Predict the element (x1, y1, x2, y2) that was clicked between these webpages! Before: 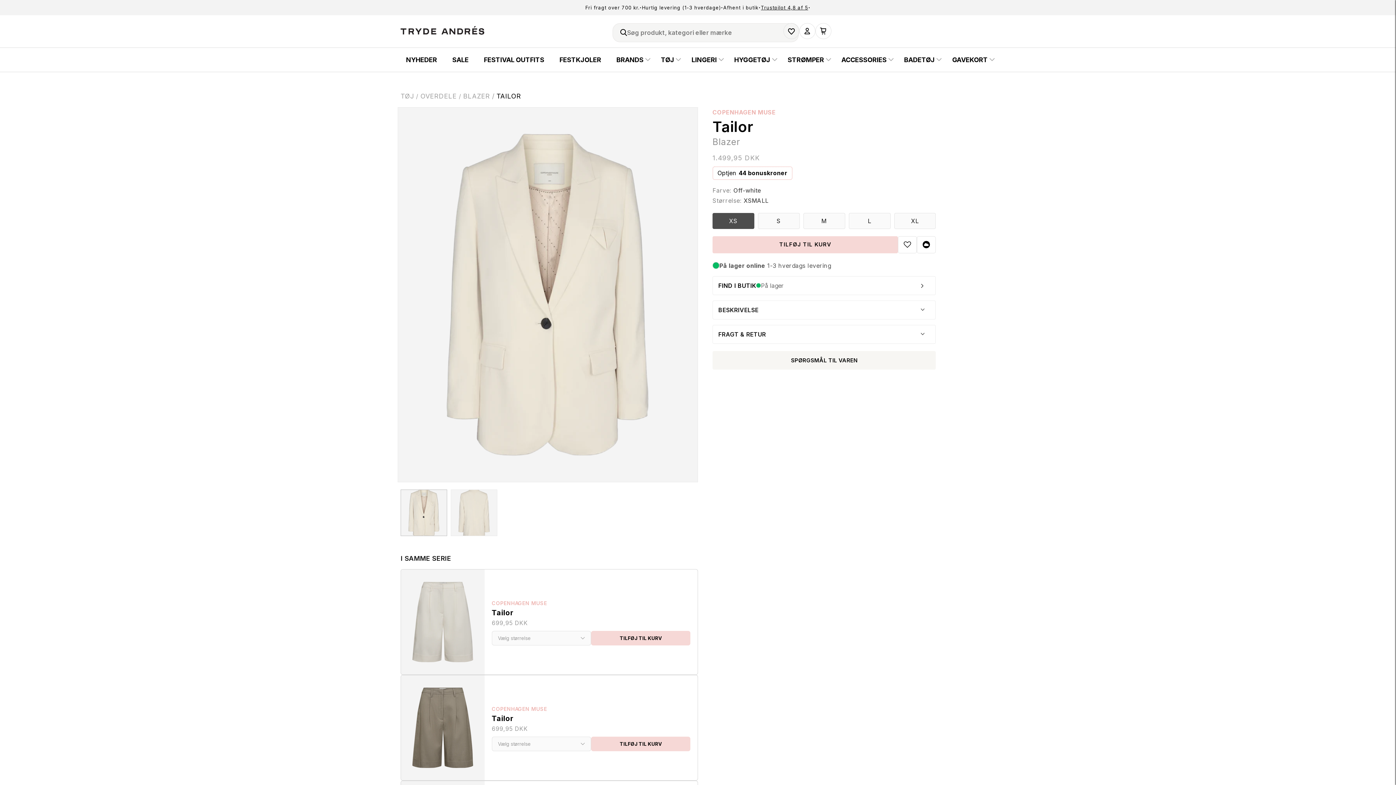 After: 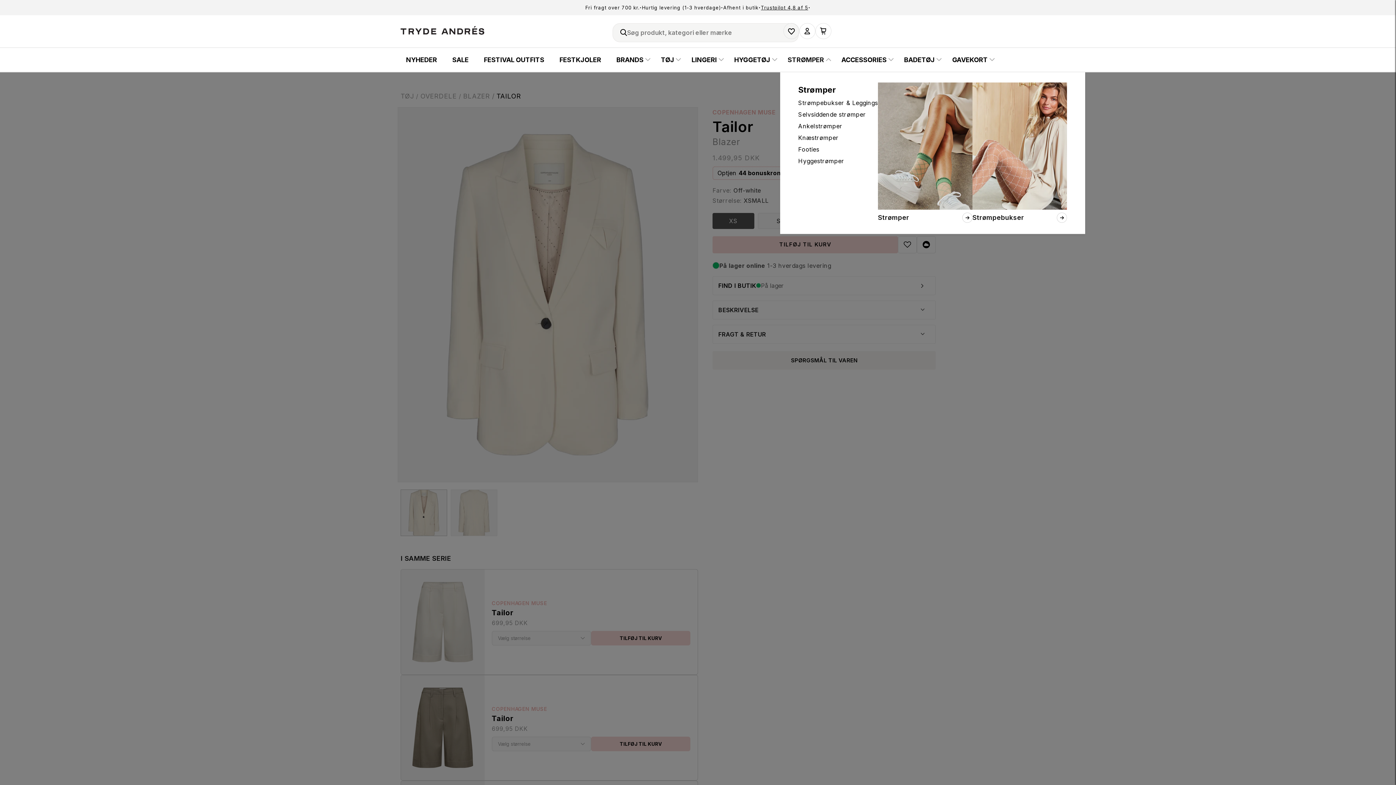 Action: label: STRØMPER bbox: (780, 47, 834, 71)